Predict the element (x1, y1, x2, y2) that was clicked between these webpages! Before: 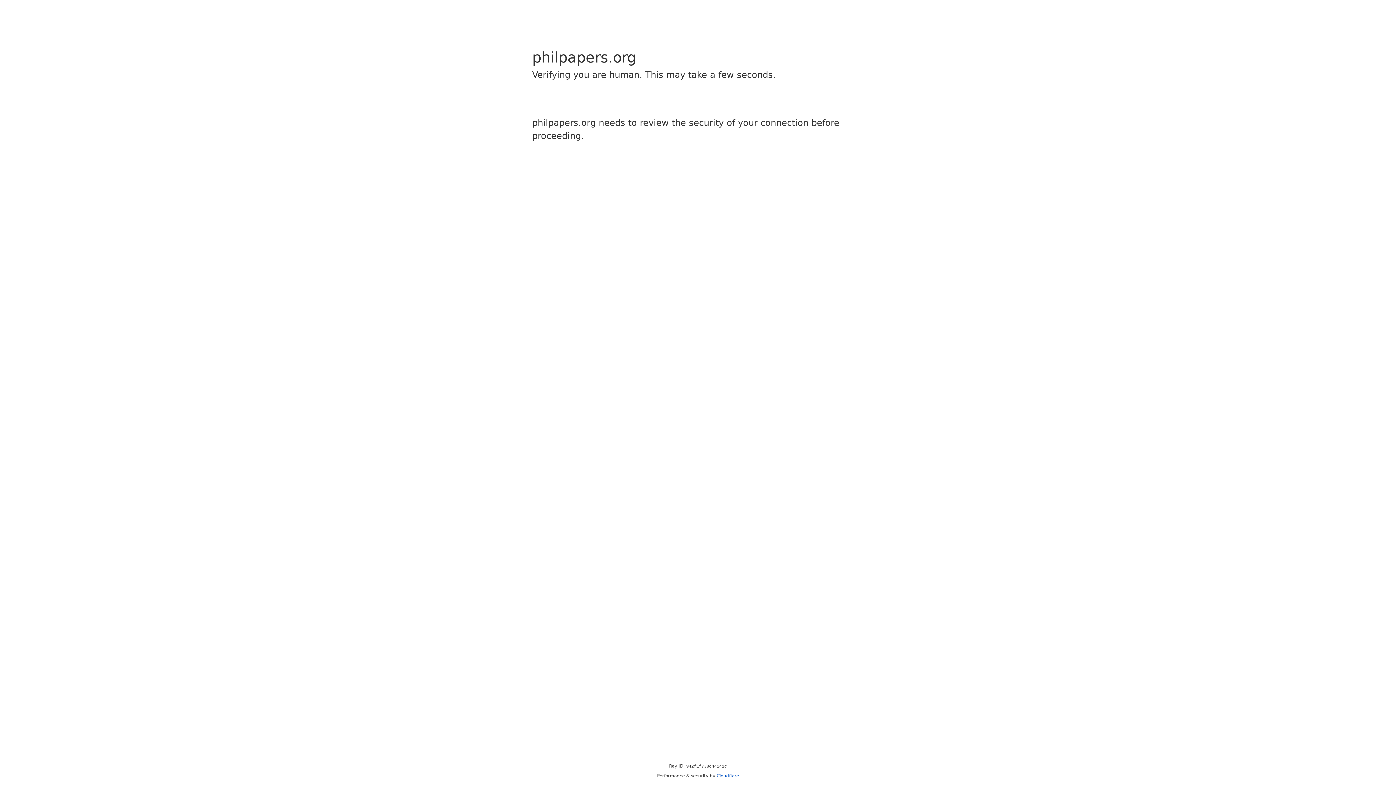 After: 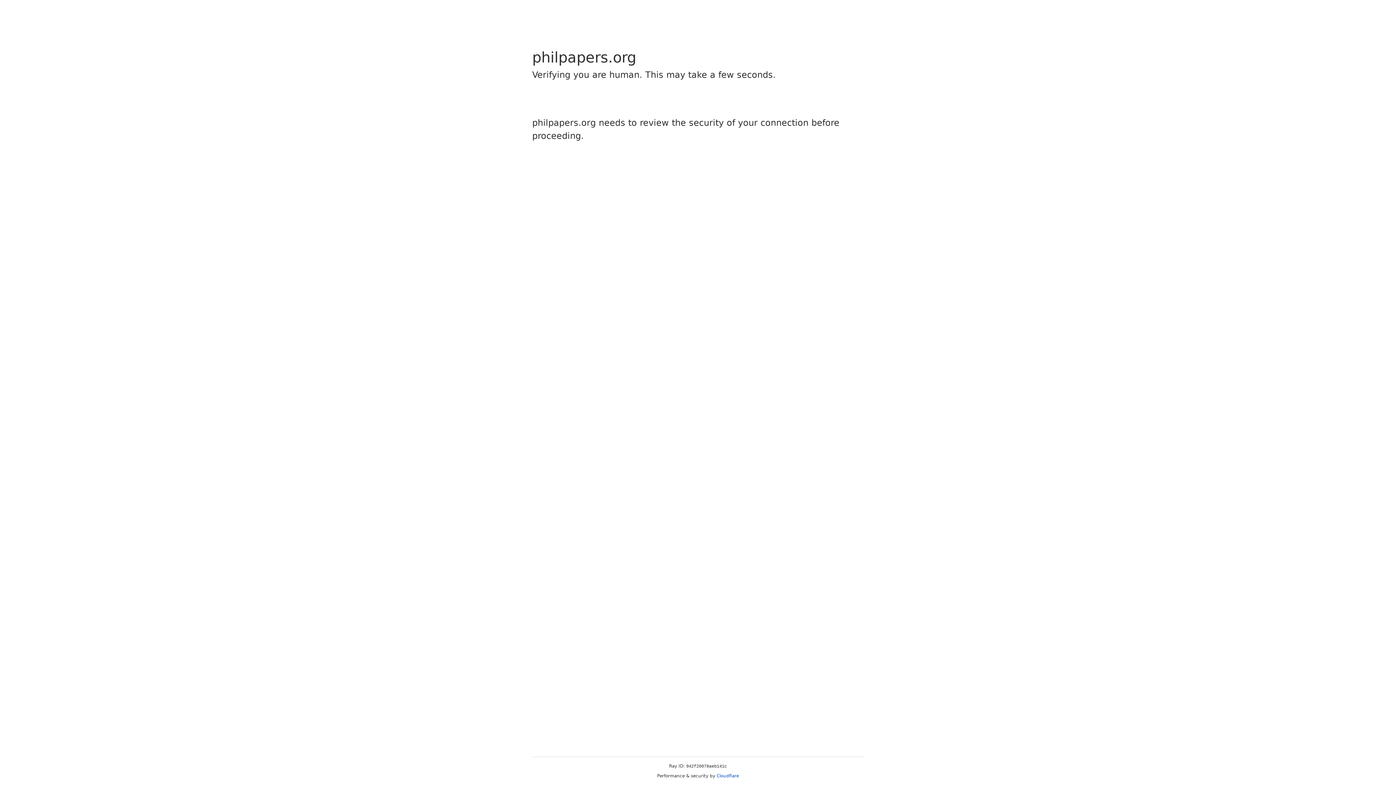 Action: label: Cloudflare bbox: (716, 773, 739, 778)